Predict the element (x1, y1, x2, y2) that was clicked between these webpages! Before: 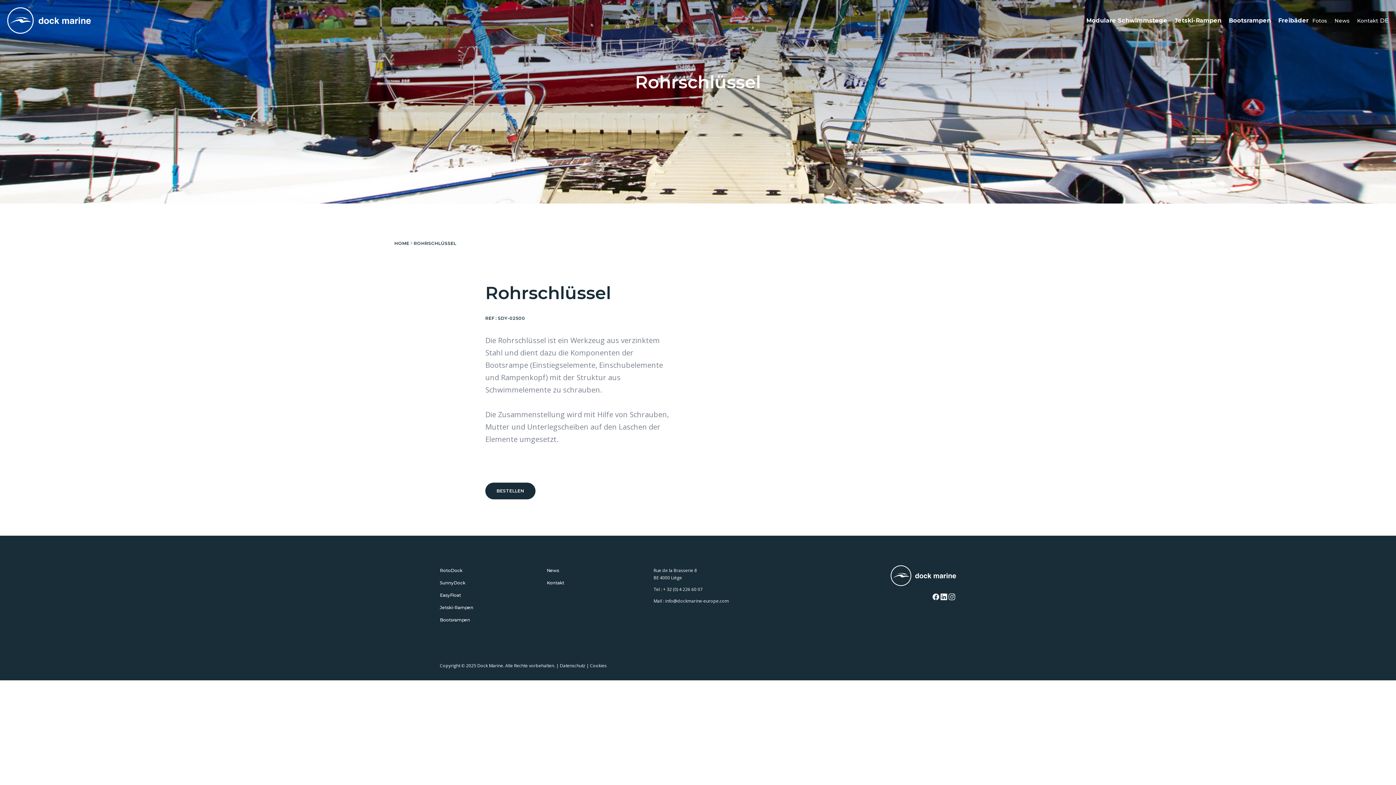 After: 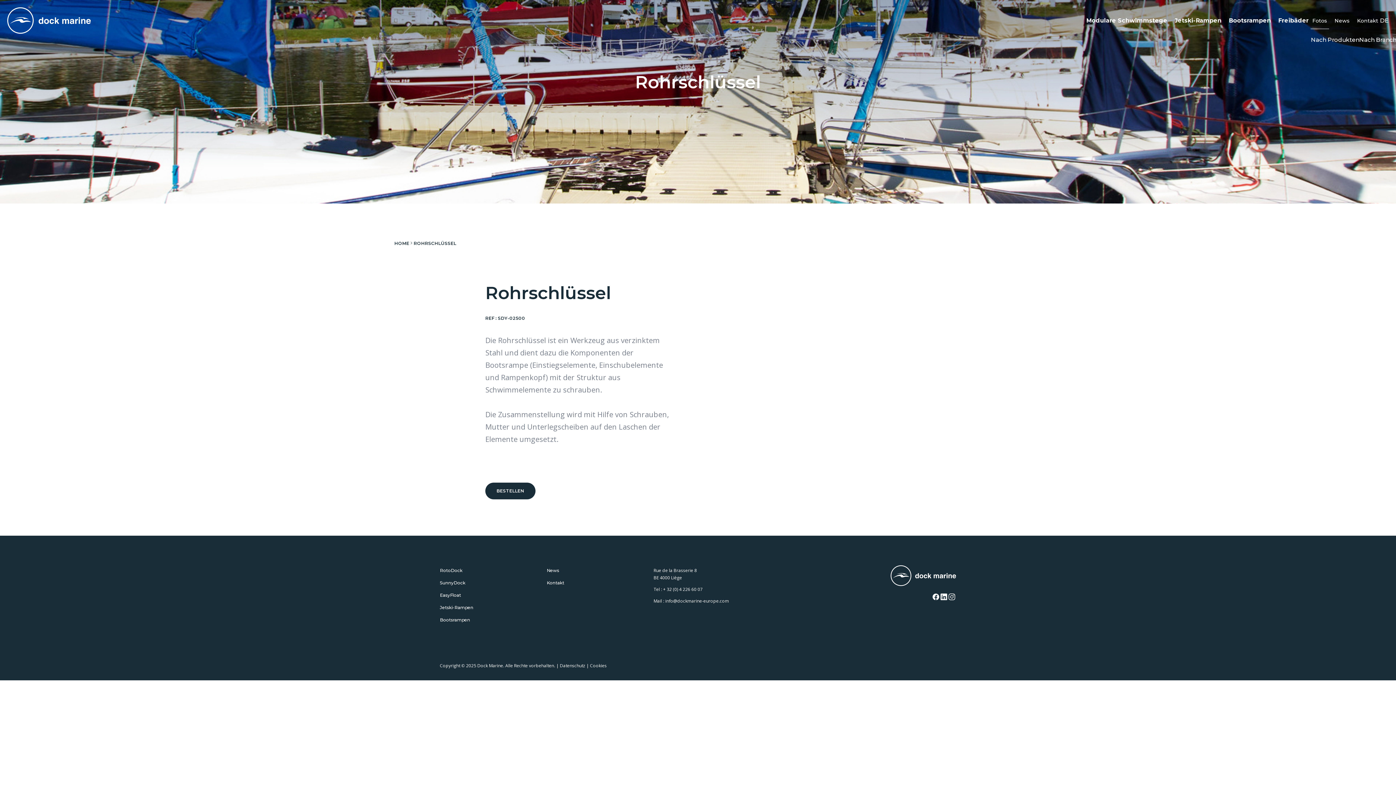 Action: bbox: (1310, 12, 1329, 28) label: Fotos